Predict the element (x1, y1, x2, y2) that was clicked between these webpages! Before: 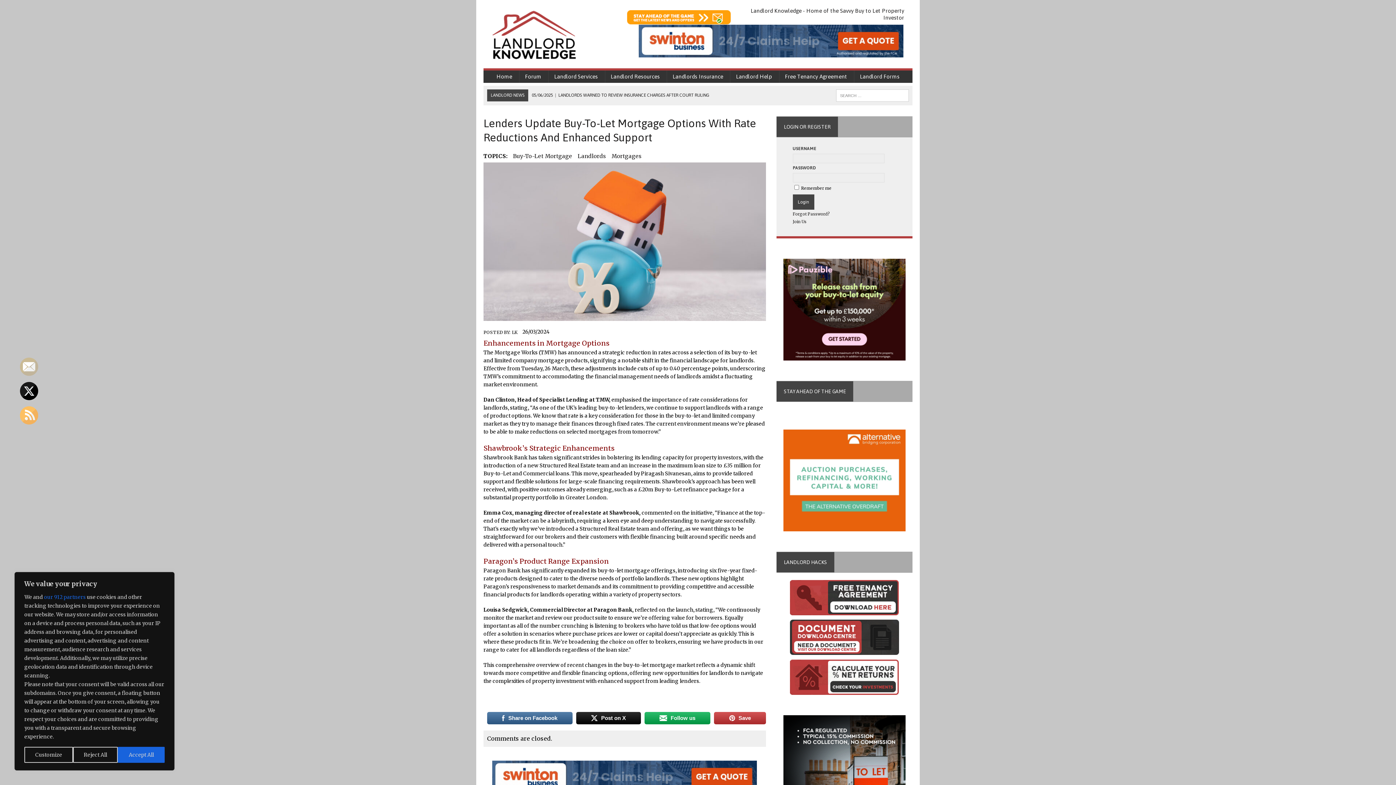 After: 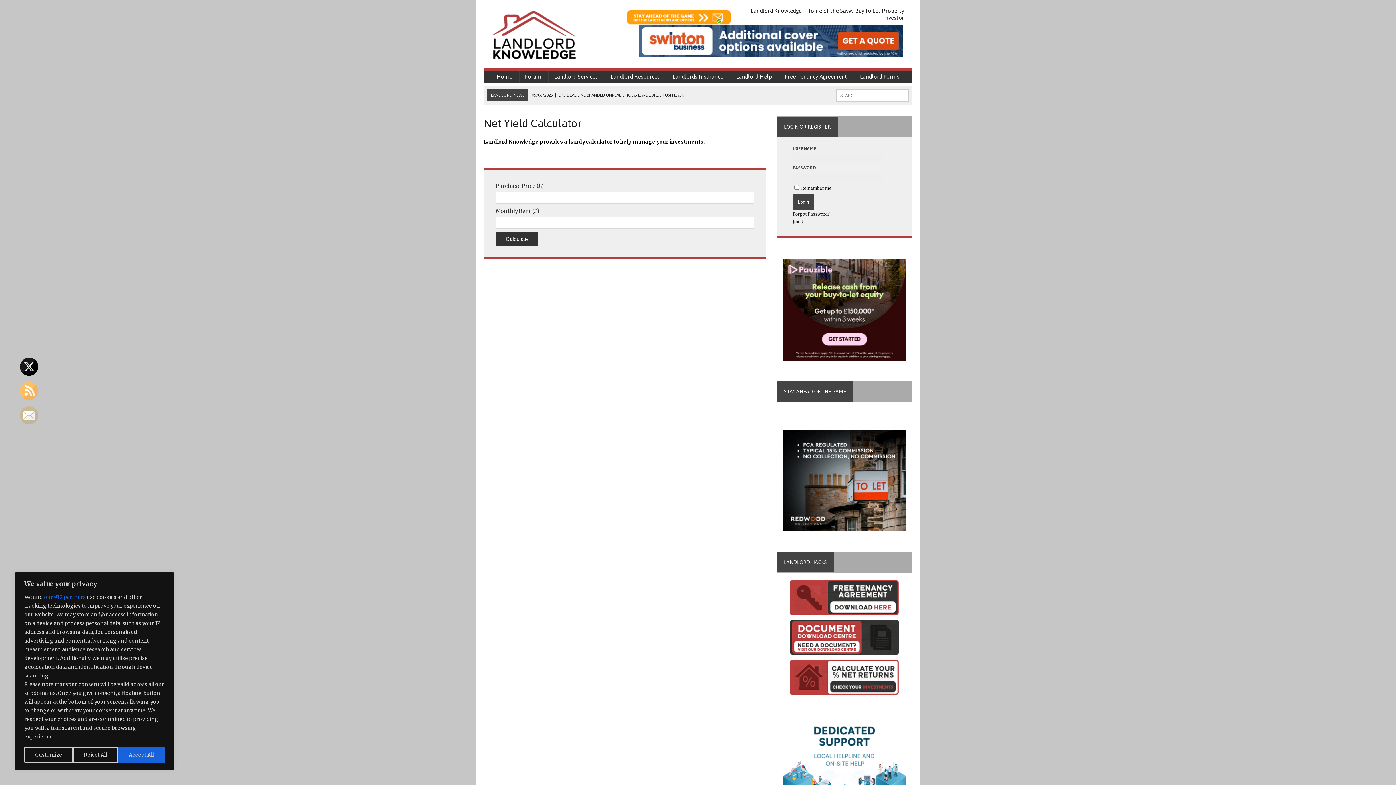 Action: bbox: (776, 660, 912, 695)